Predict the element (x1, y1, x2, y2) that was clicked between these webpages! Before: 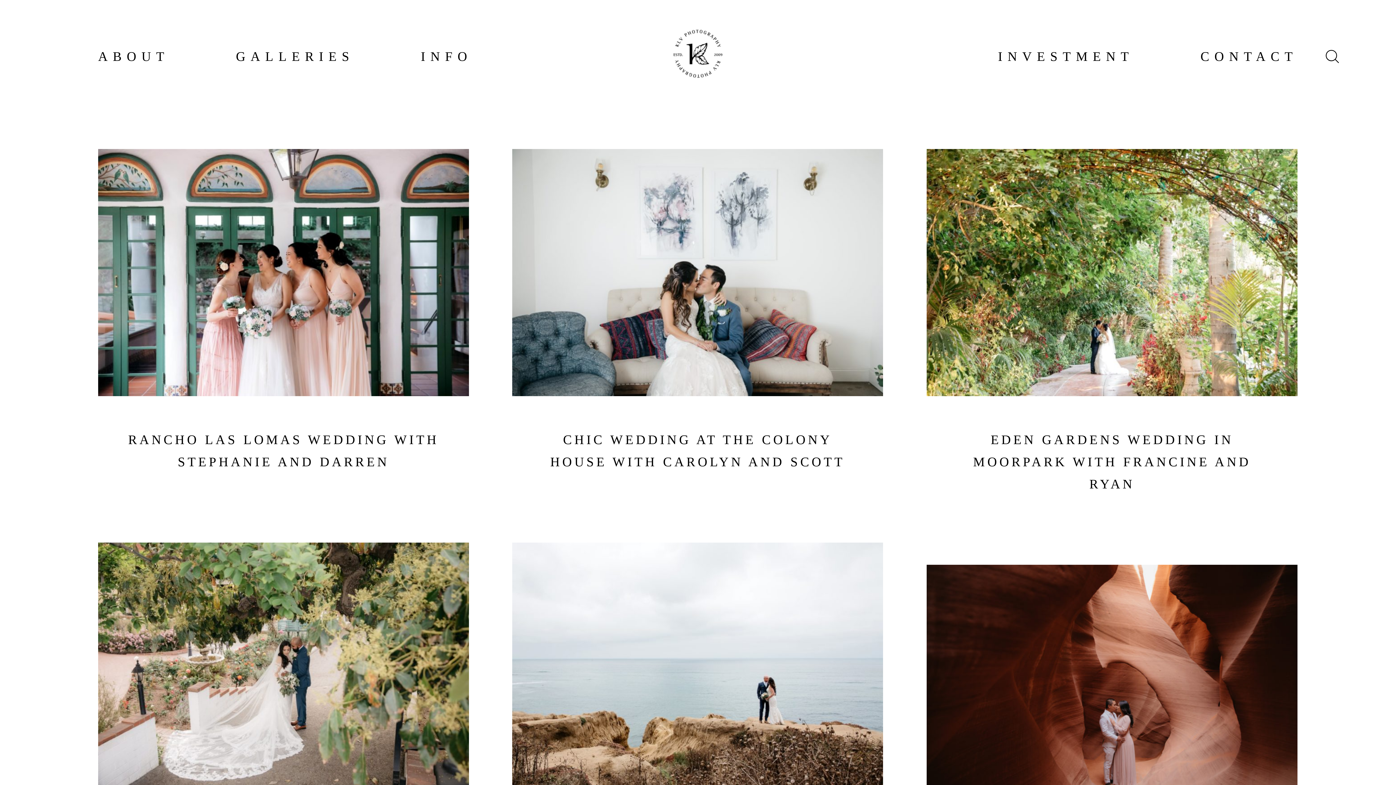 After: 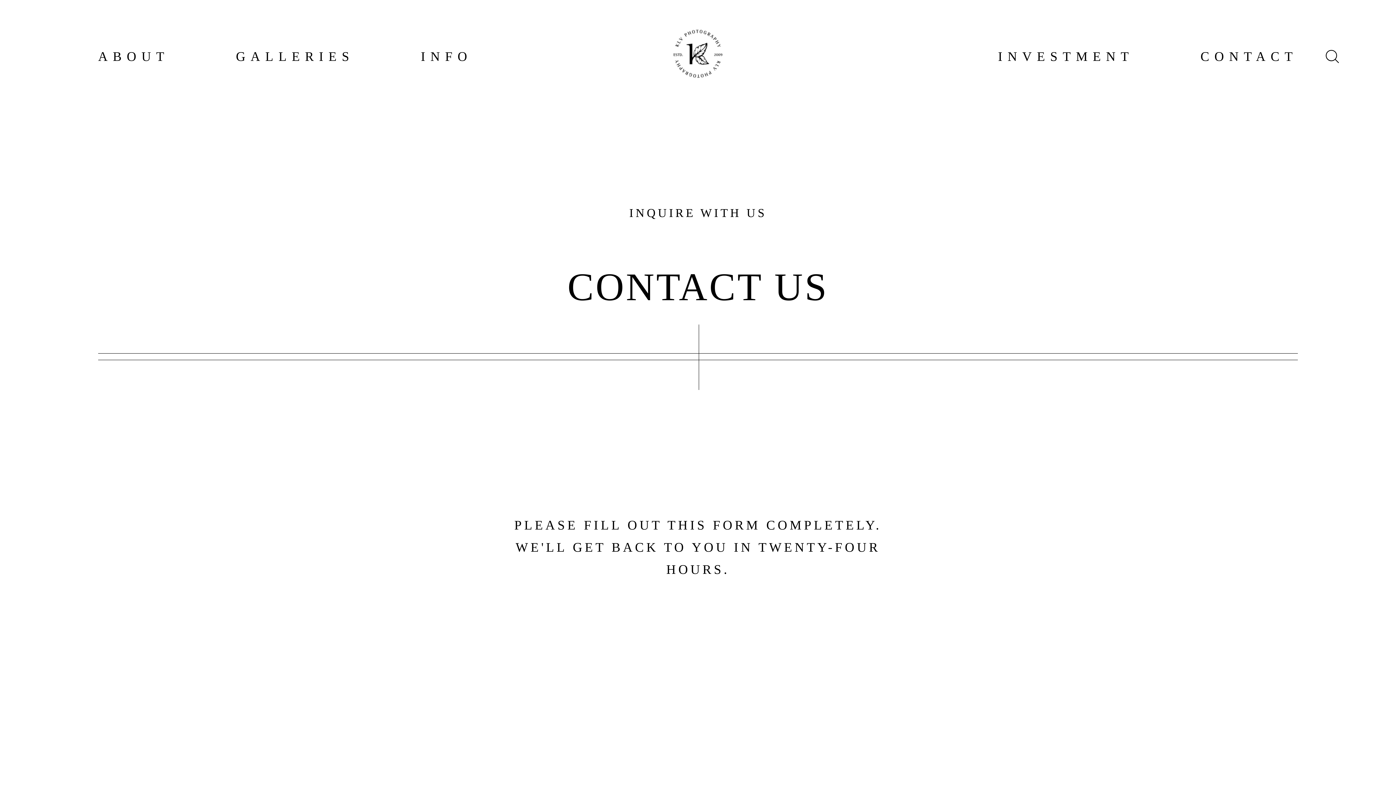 Action: bbox: (1200, 49, 1298, 63) label: CONTACT